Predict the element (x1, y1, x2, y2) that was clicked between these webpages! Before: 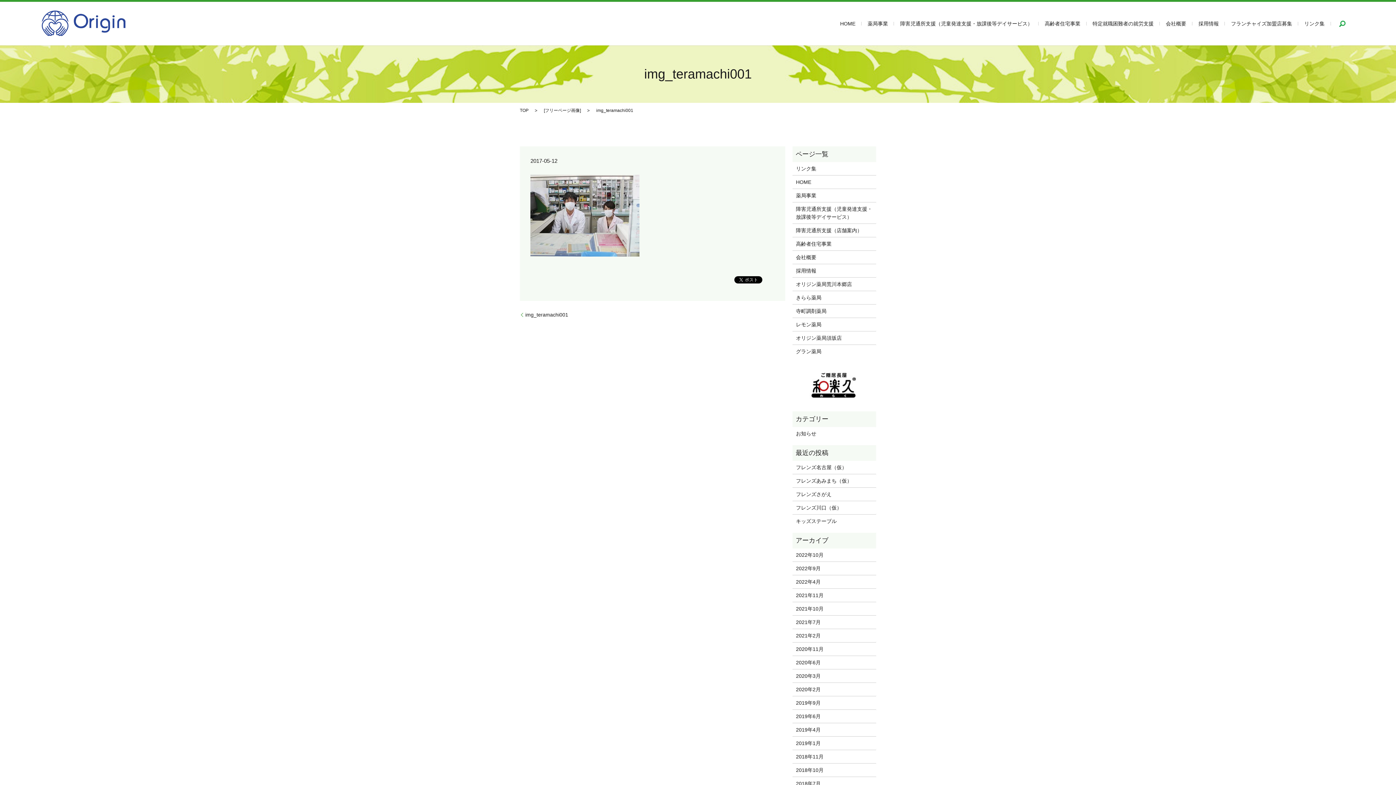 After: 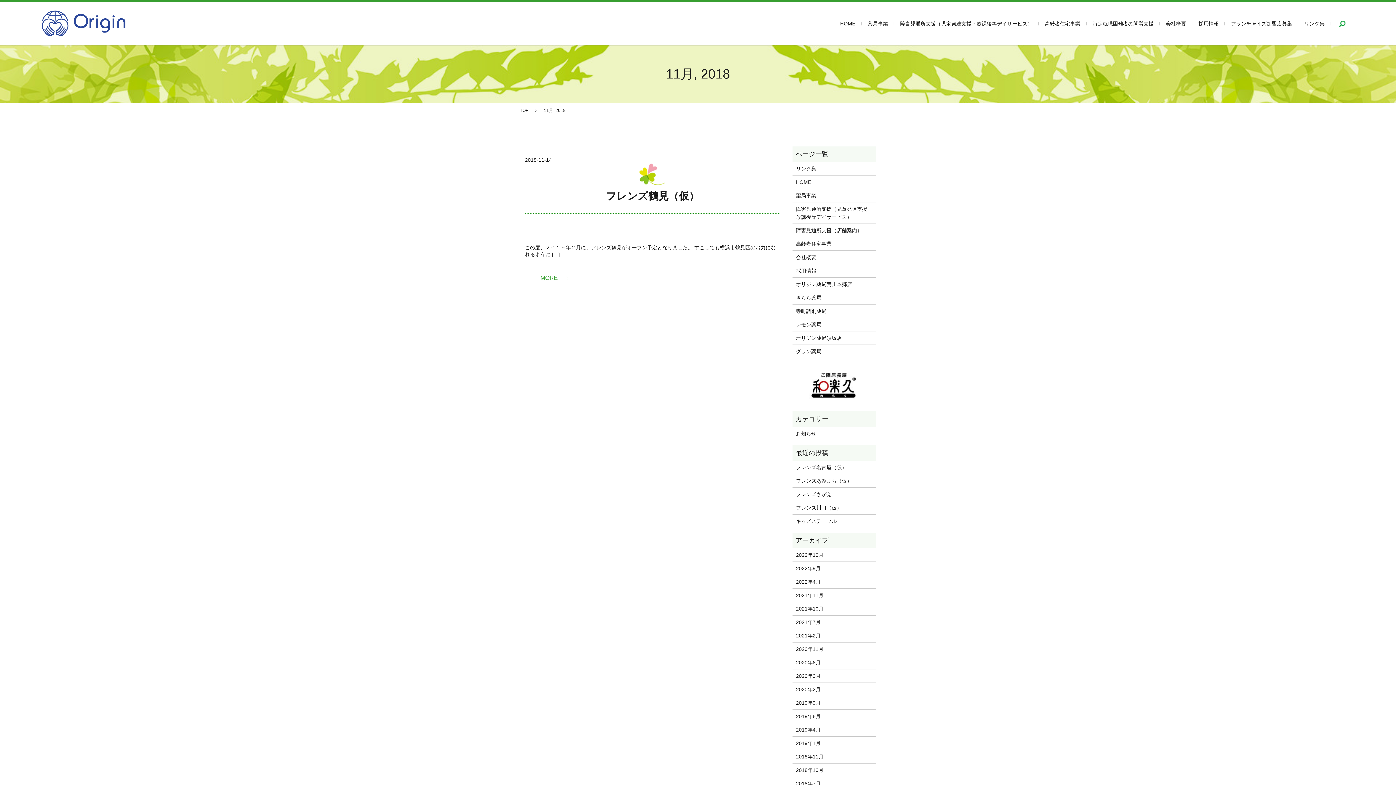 Action: label: 2018年11月 bbox: (796, 753, 872, 761)